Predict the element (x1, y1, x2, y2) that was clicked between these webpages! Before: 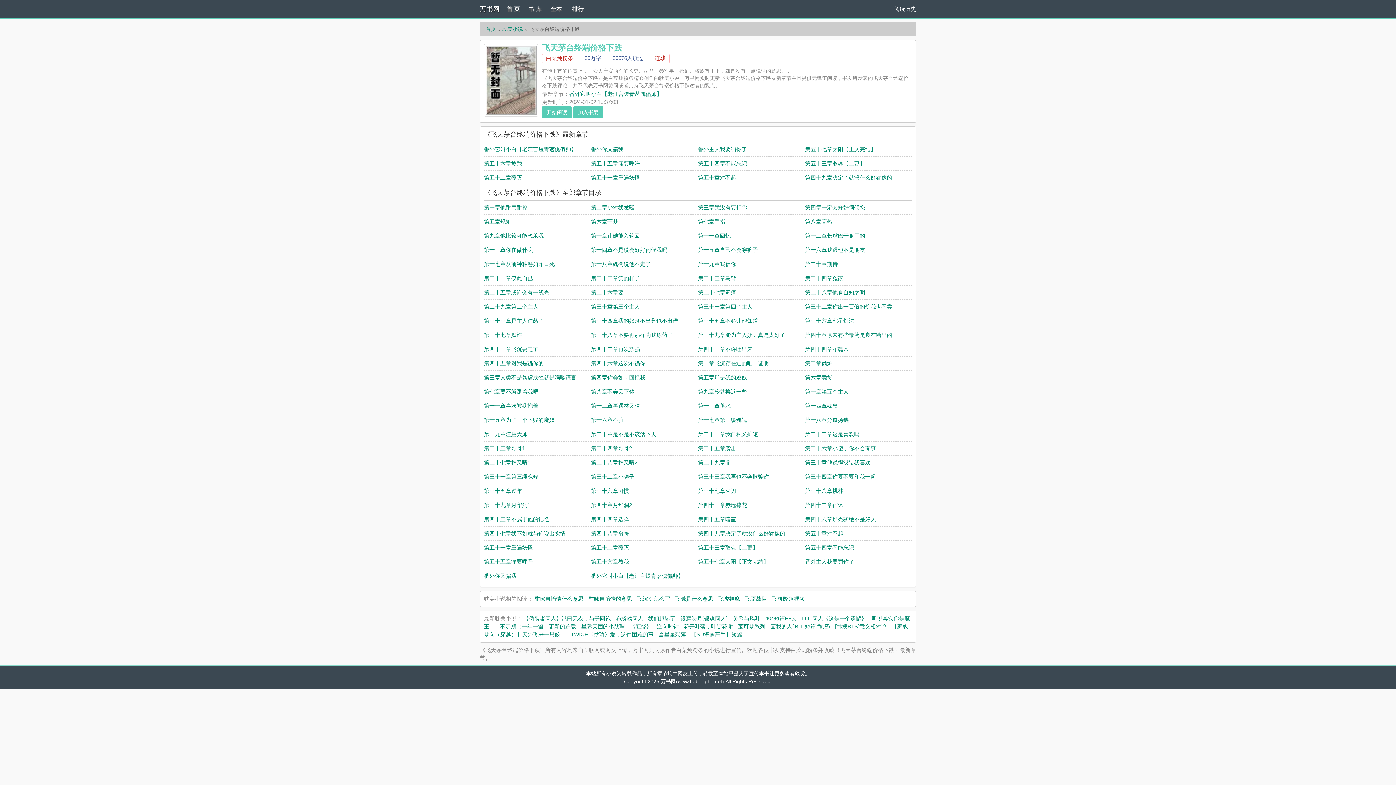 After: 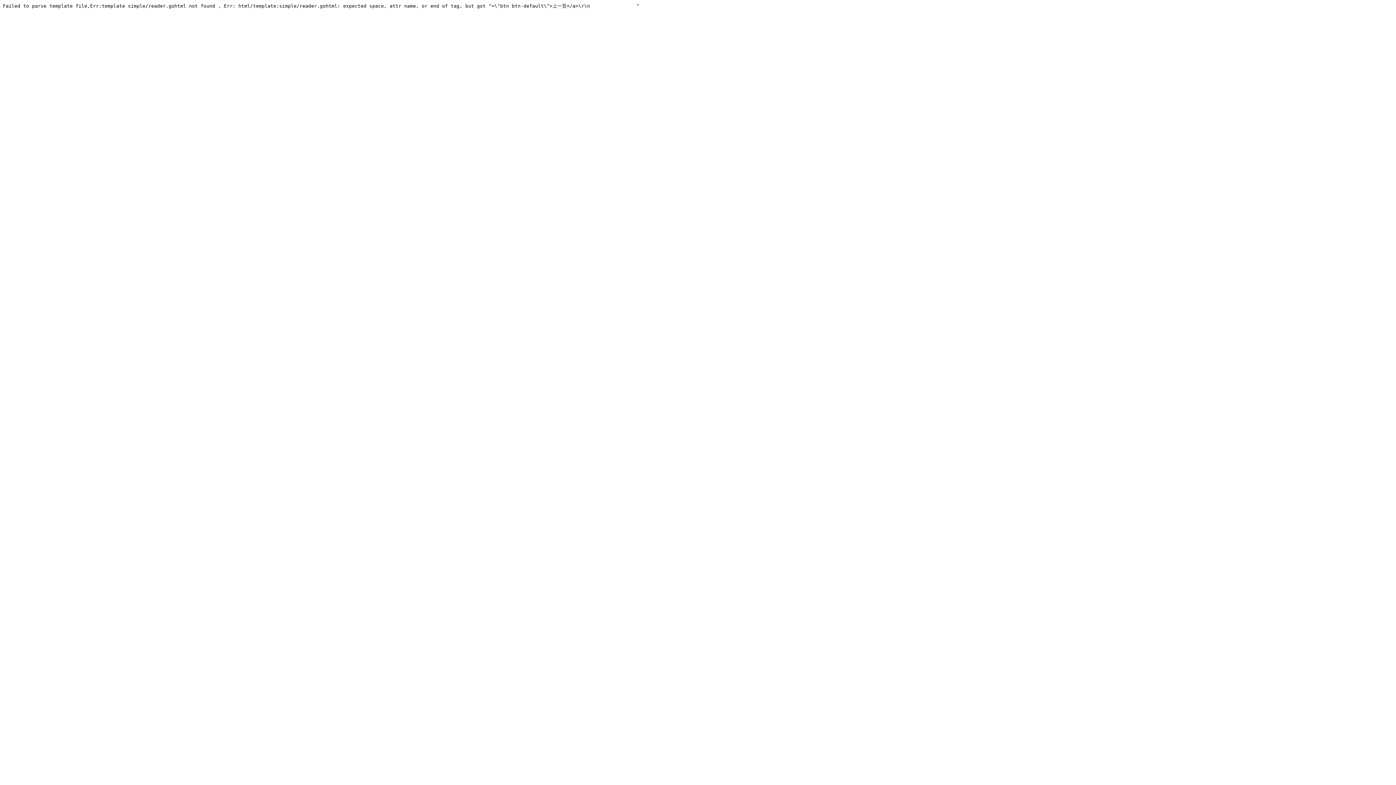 Action: bbox: (805, 332, 892, 338) label: 第四十章原来有些毒药是裹在糖里的